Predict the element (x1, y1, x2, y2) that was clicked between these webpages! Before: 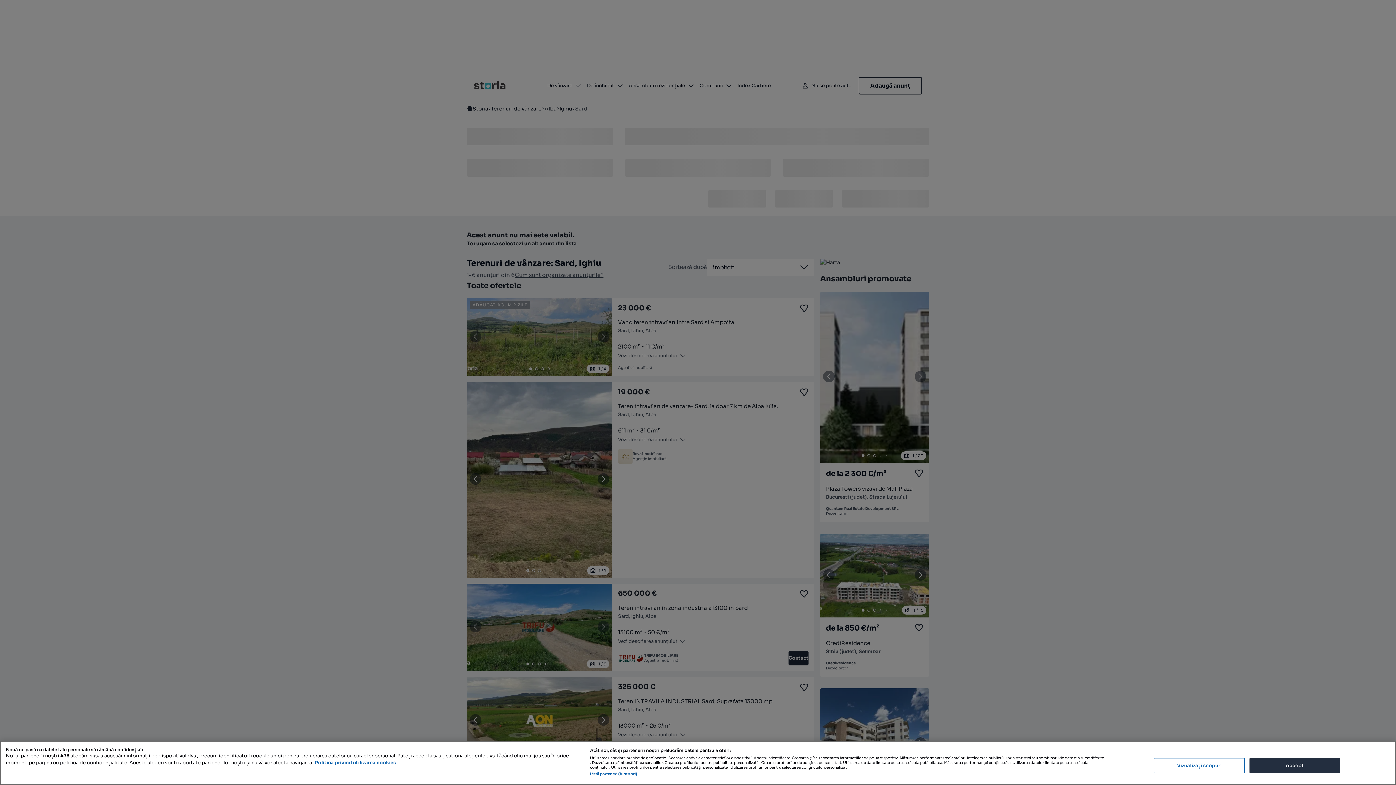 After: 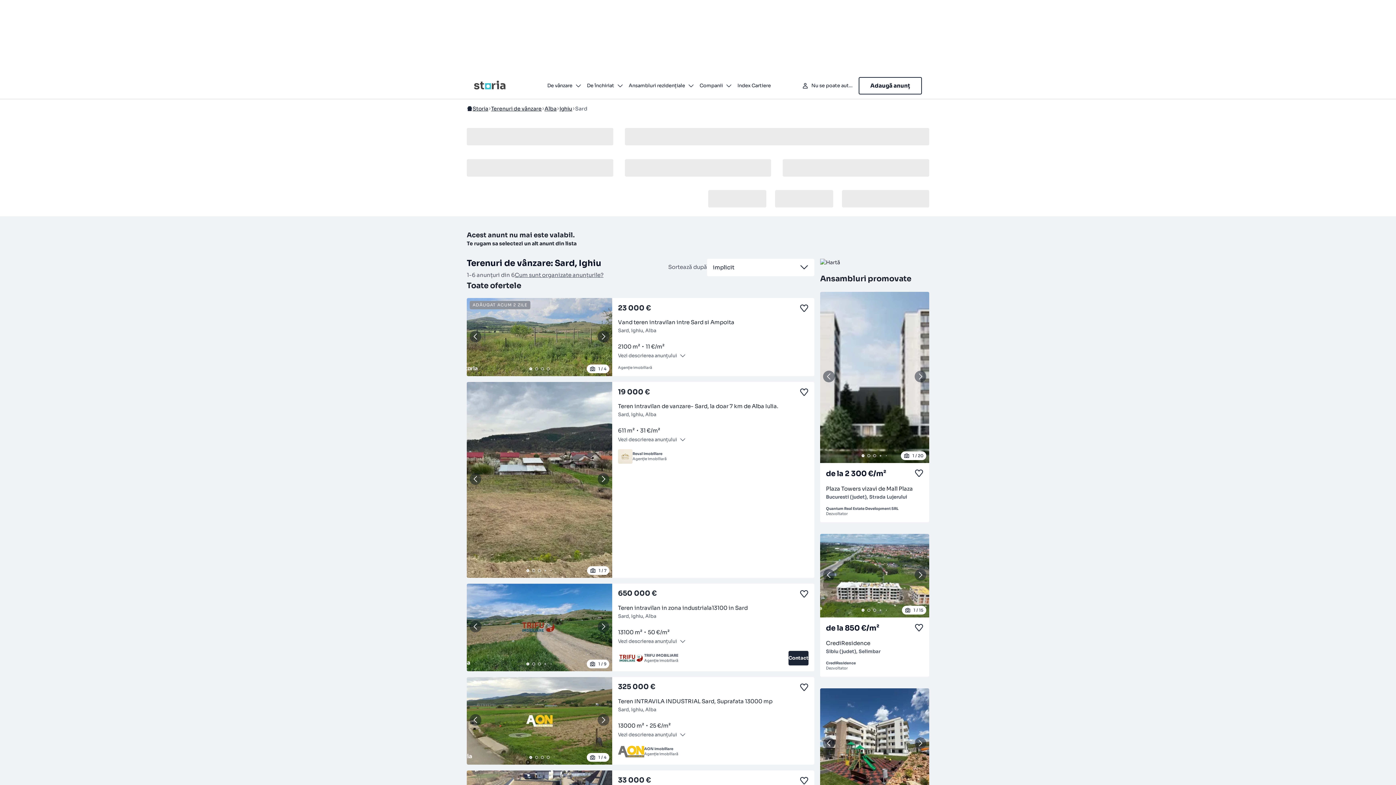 Action: bbox: (1249, 758, 1340, 773) label: Accept